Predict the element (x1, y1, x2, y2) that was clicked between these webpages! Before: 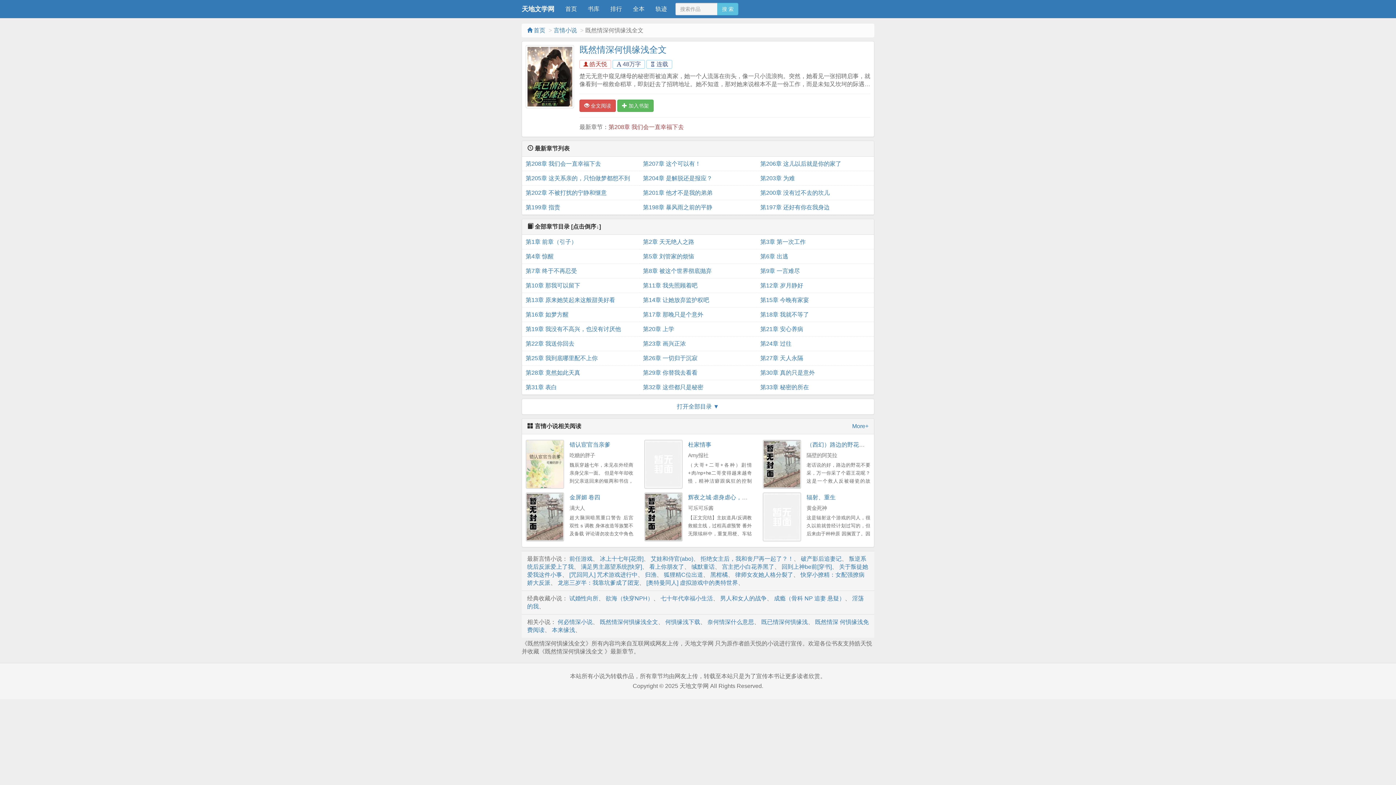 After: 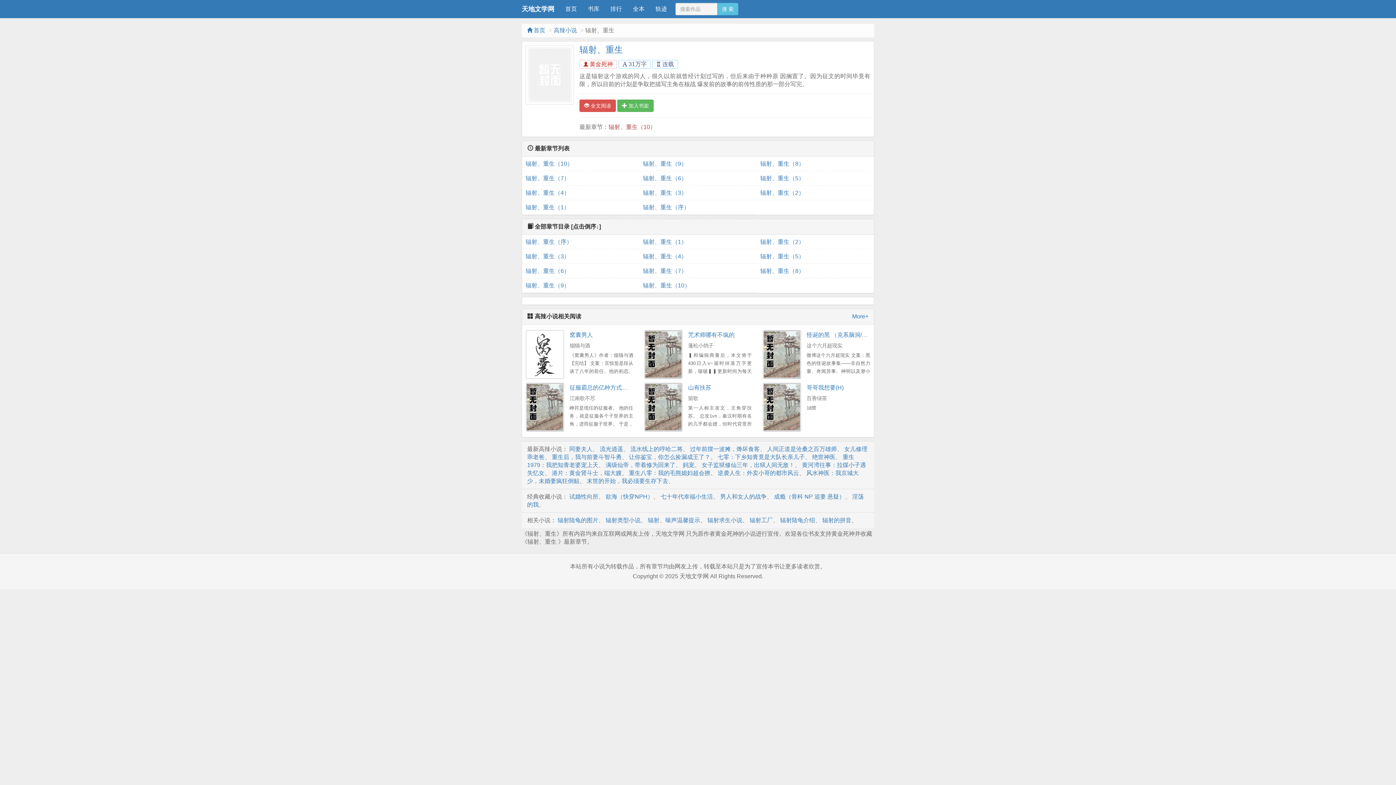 Action: bbox: (806, 494, 835, 500) label: 辐射、重生